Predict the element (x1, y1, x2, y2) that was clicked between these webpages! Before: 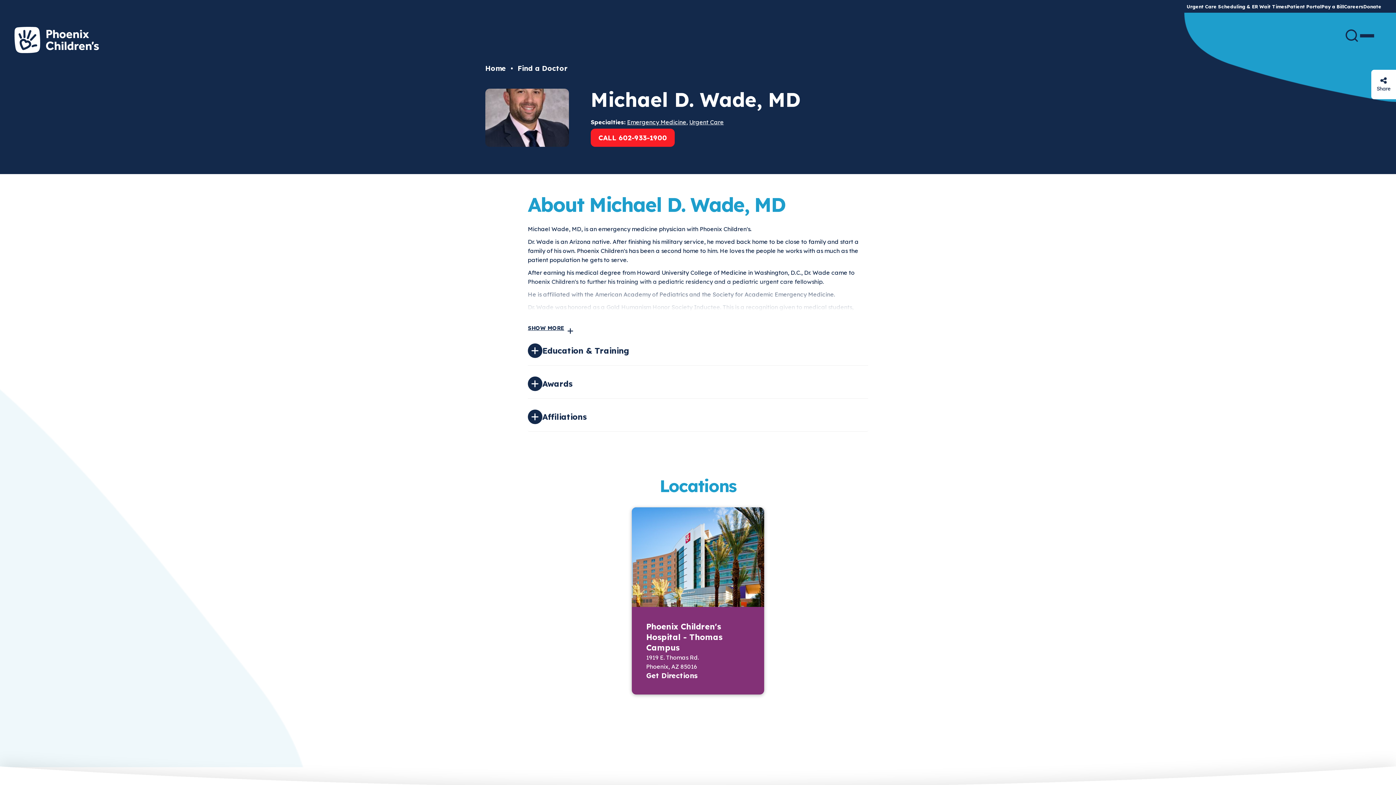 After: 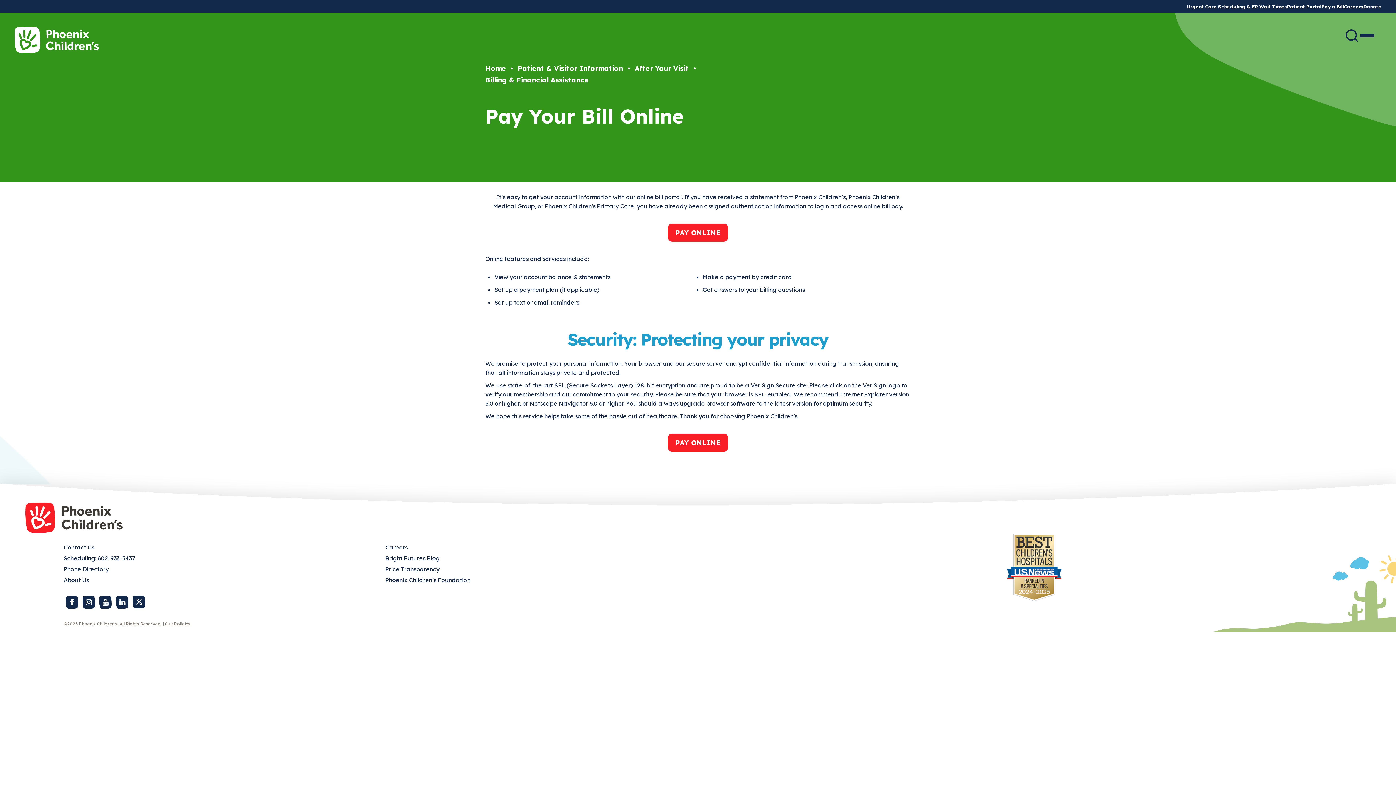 Action: bbox: (1321, 3, 1344, 9) label: Pay a Bill